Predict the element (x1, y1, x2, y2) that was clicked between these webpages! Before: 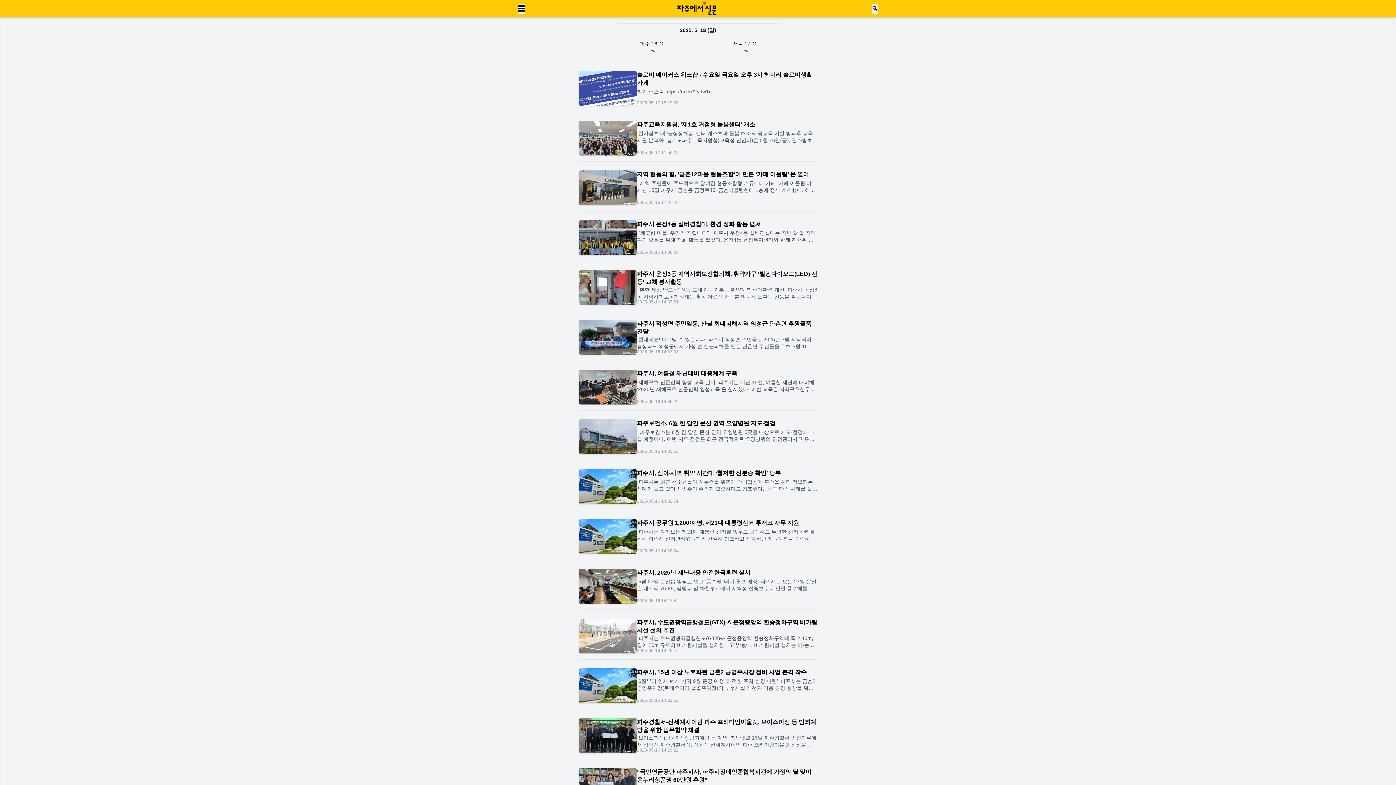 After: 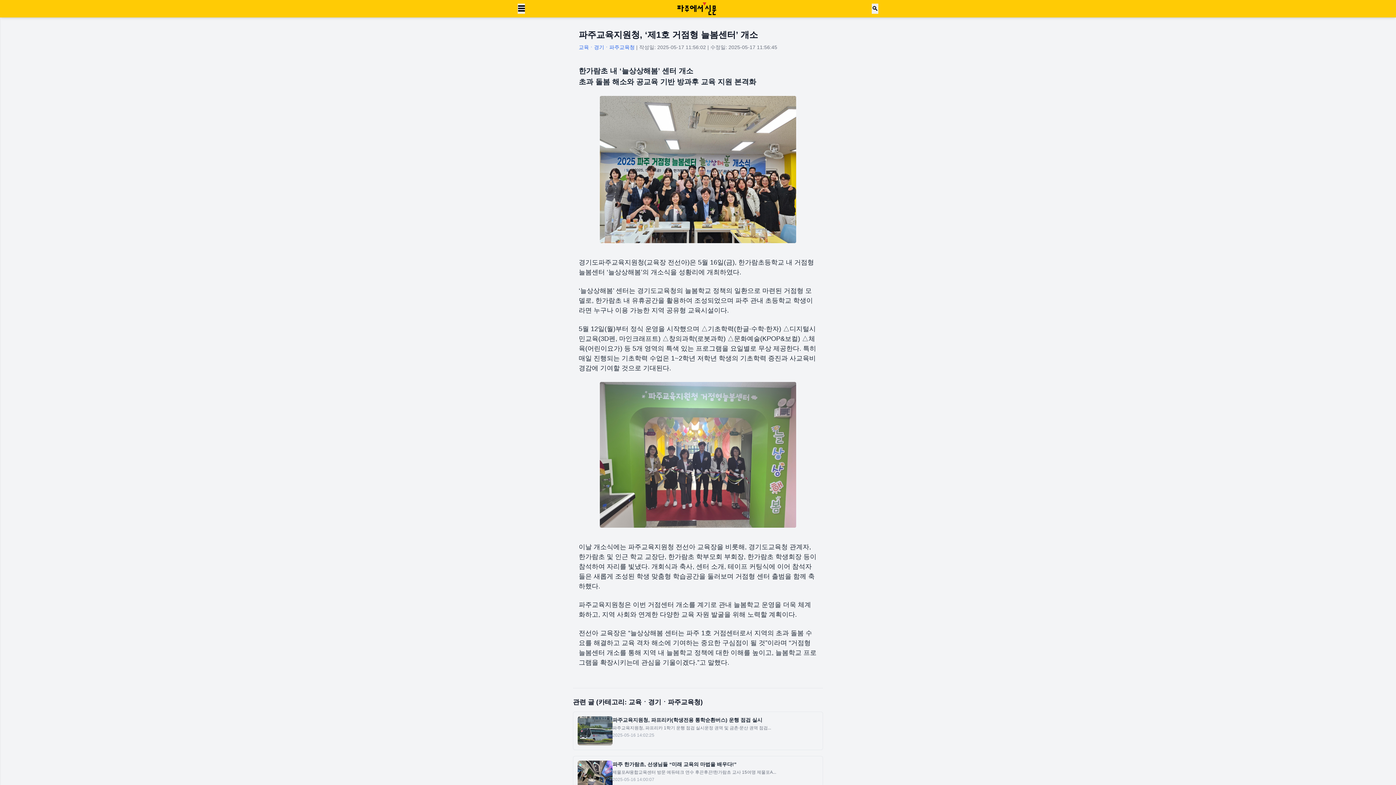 Action: label: 파주교육지원청, ‘제1호 거점형 늘봄센터’ 개소

 한가람초 내 ‘늘상상해봄’ 센터 개소초과 돌봄 해소와 공교육 기반 방과후 교육 지원 본격화  경기도파주교육지원청(교육장 전선아)은 5월 16일(금), 한가람초등학교 내 거점형 늘봄센터 ‘늘상상해봄’의 개소식을 성황리에 개최하였다. ...

2025-05-17 11:56:02 bbox: (578, 120, 817, 161)